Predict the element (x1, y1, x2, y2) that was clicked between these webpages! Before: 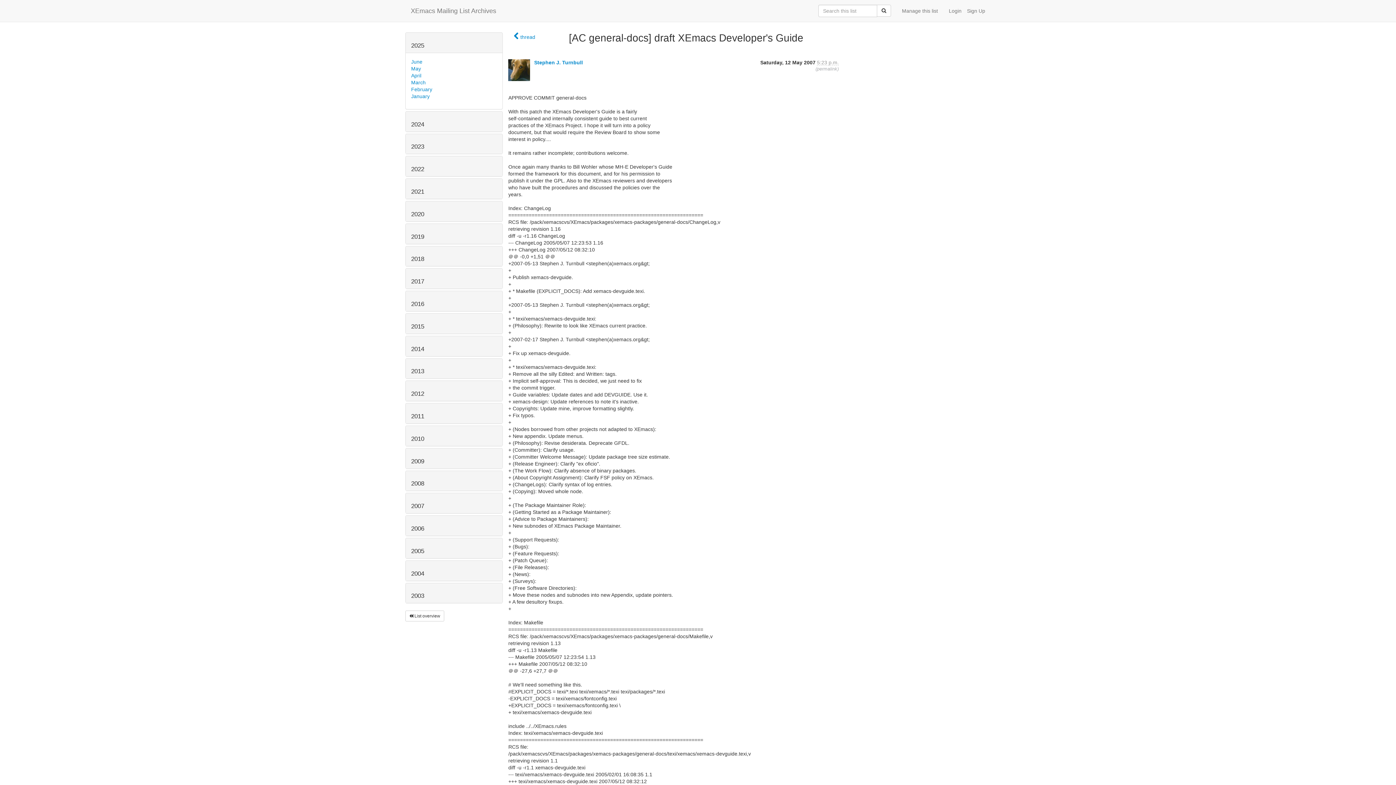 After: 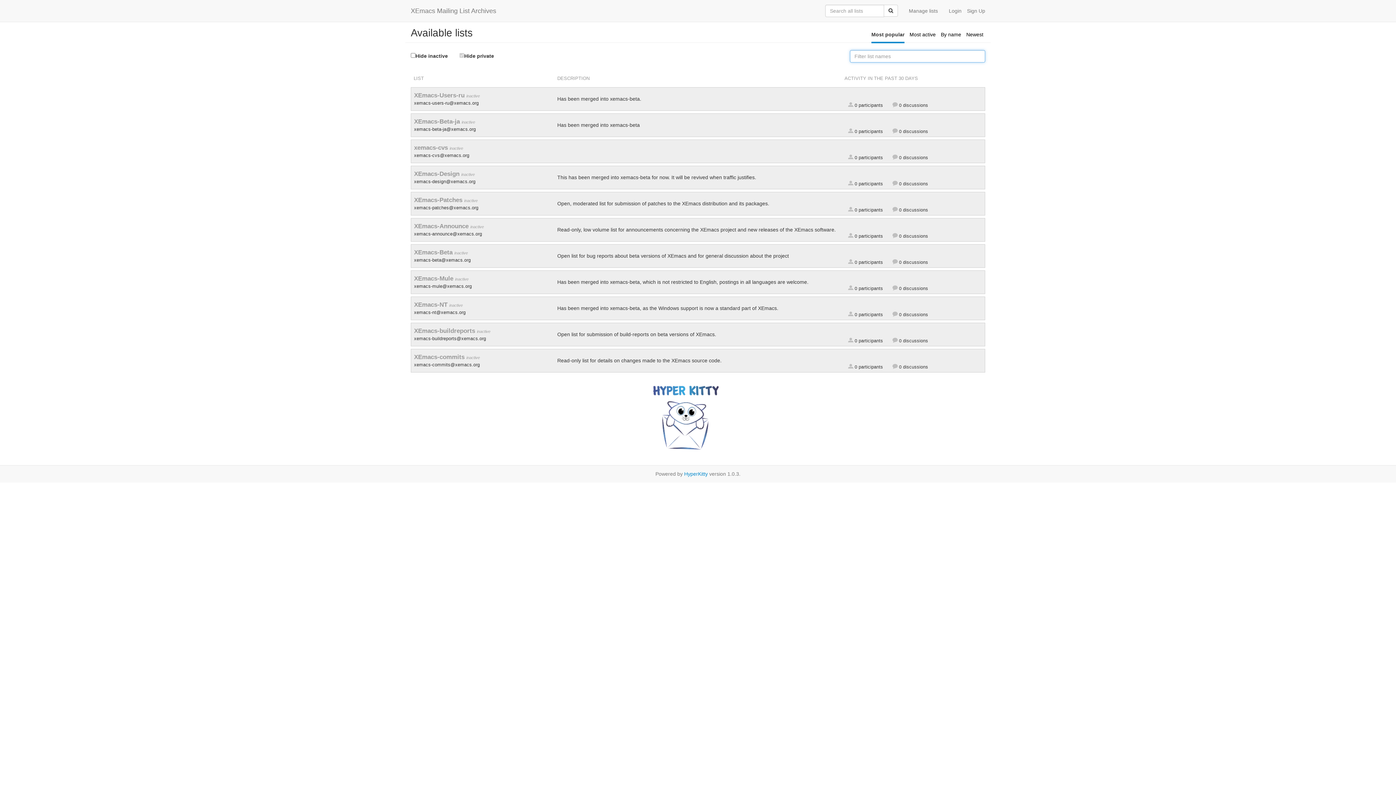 Action: label: XEmacs Mailing List Archives bbox: (405, 1, 501, 20)